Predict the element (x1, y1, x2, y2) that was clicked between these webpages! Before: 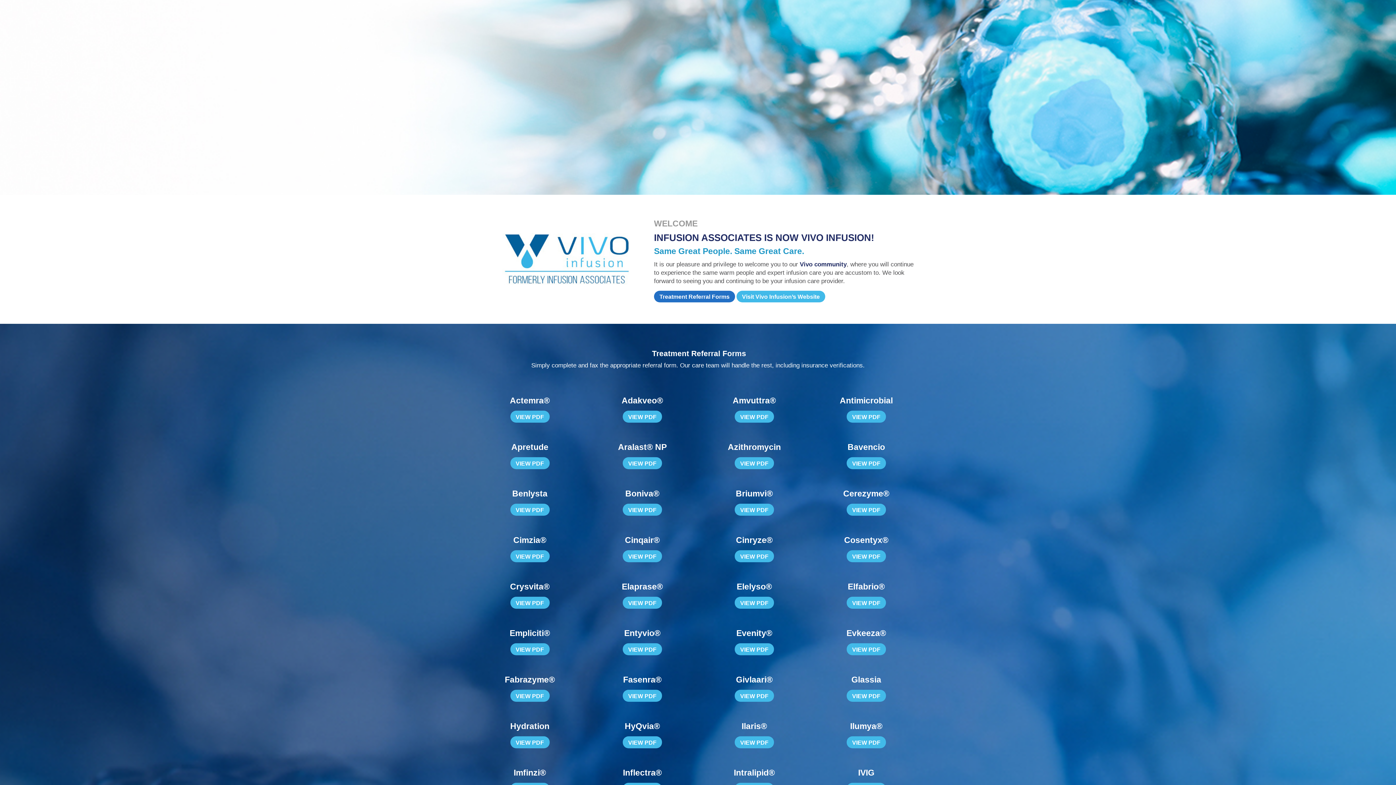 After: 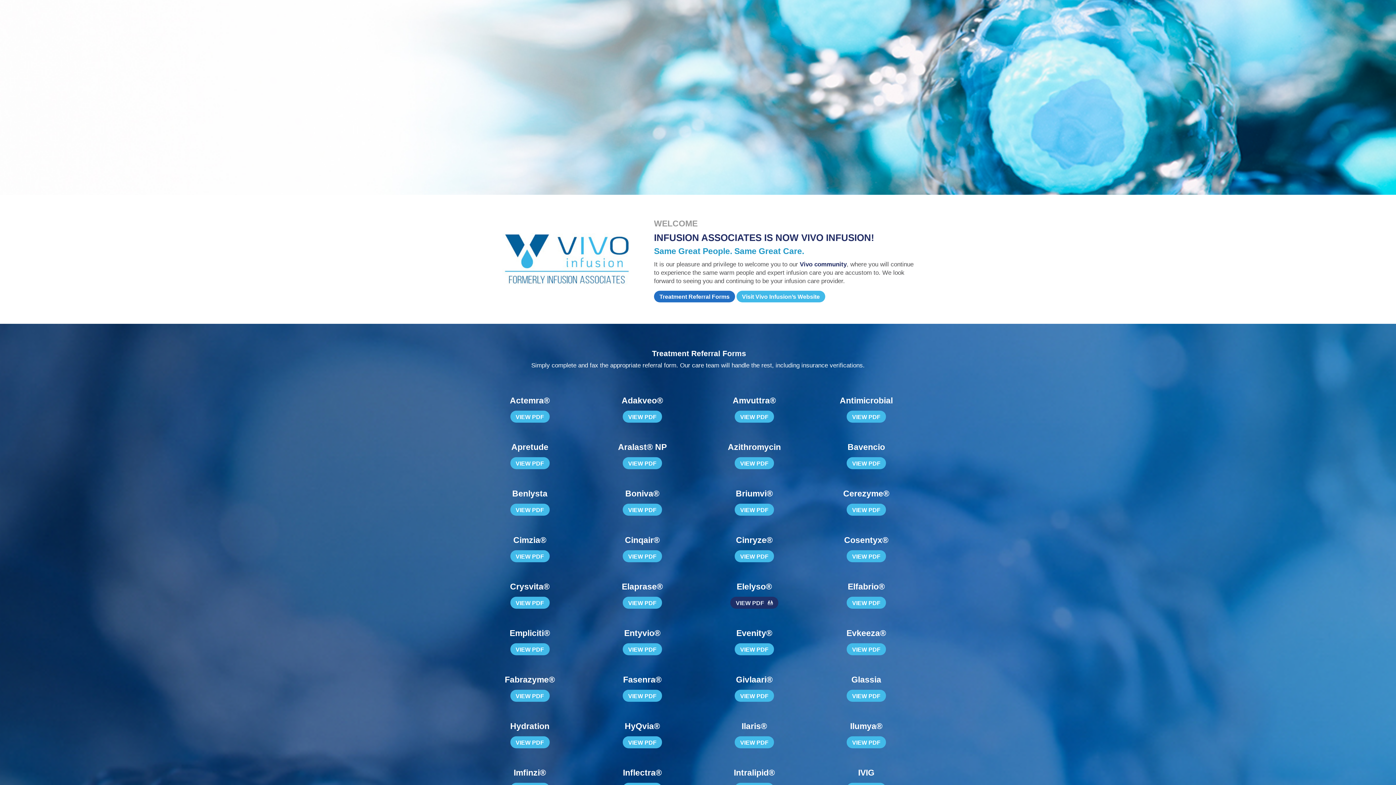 Action: bbox: (734, 597, 774, 609) label: VIEW PDF